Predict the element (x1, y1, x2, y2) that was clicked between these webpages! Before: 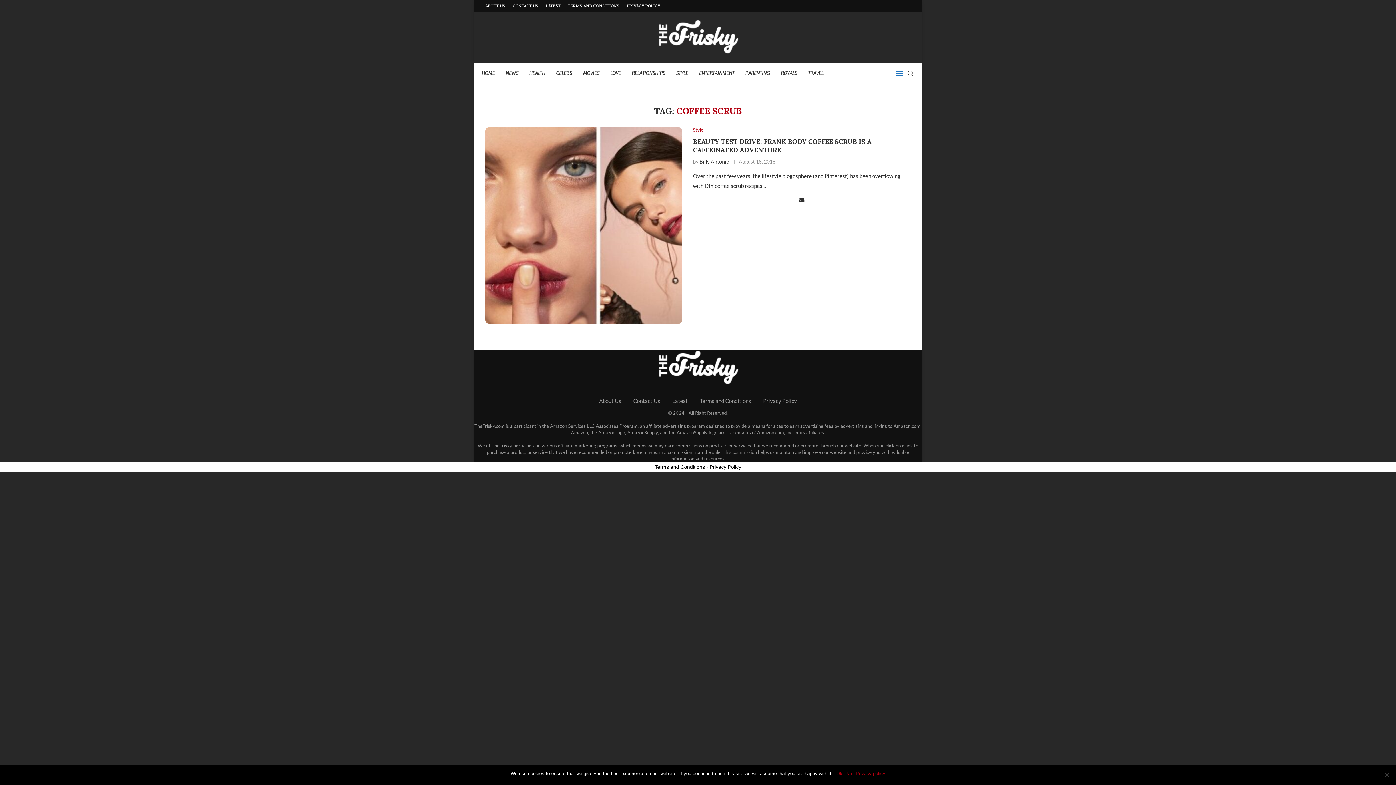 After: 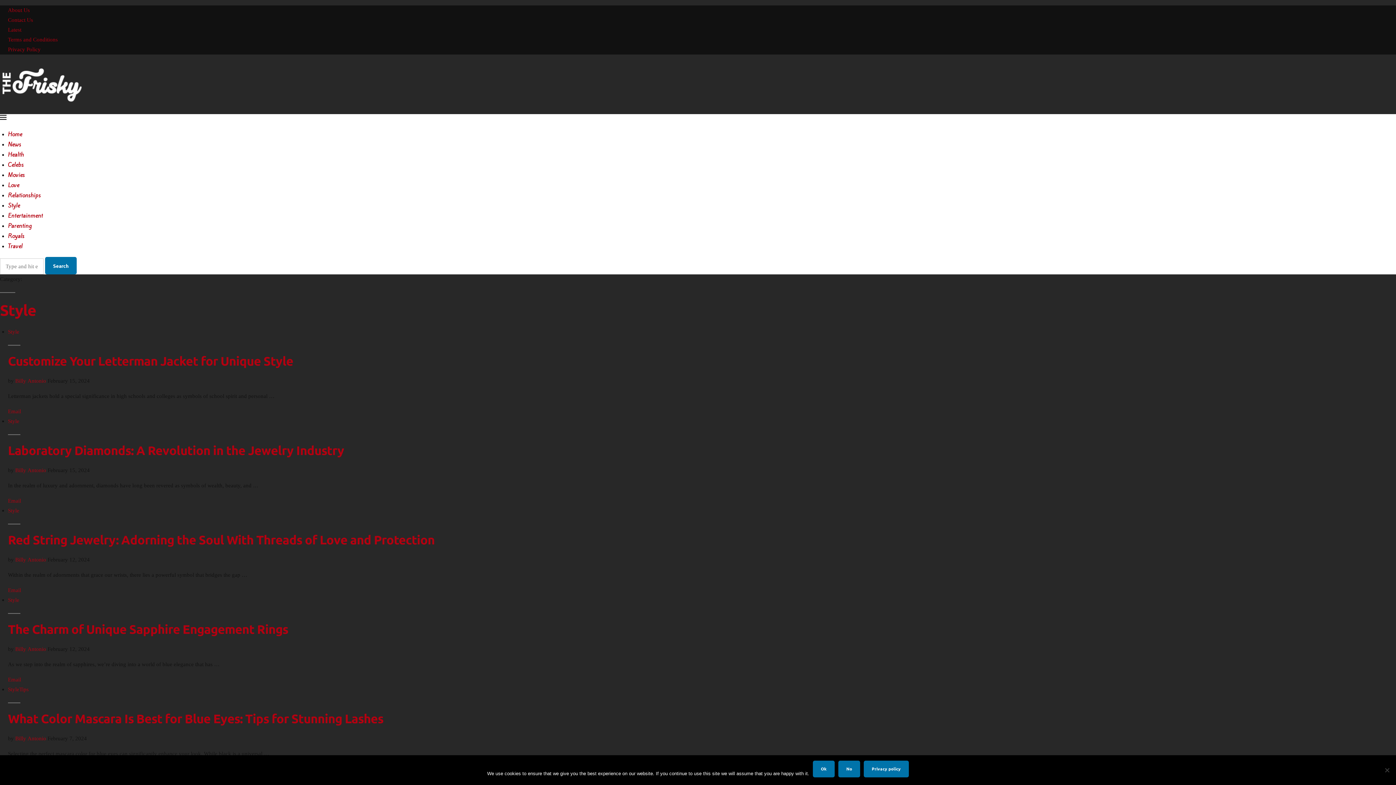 Action: label: STYLE bbox: (676, 62, 688, 84)